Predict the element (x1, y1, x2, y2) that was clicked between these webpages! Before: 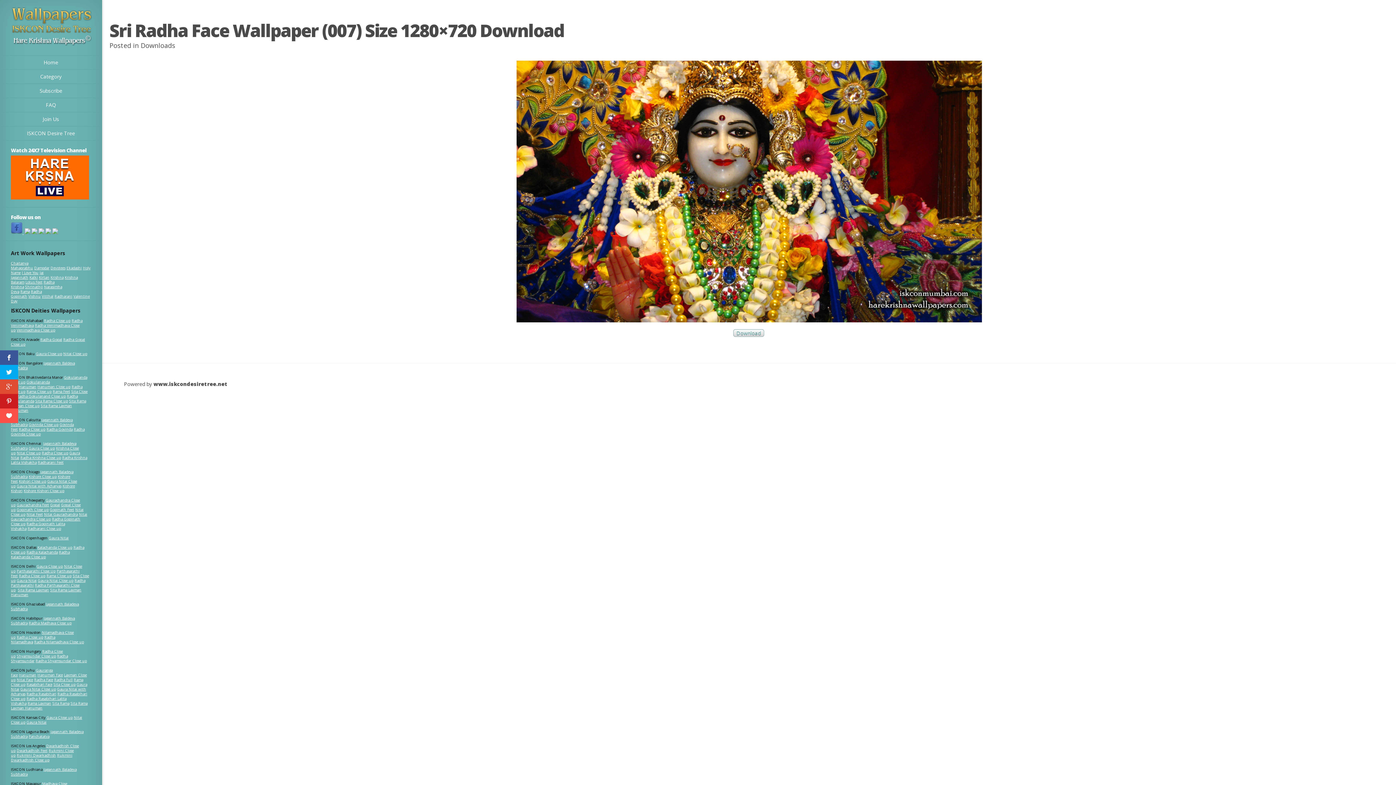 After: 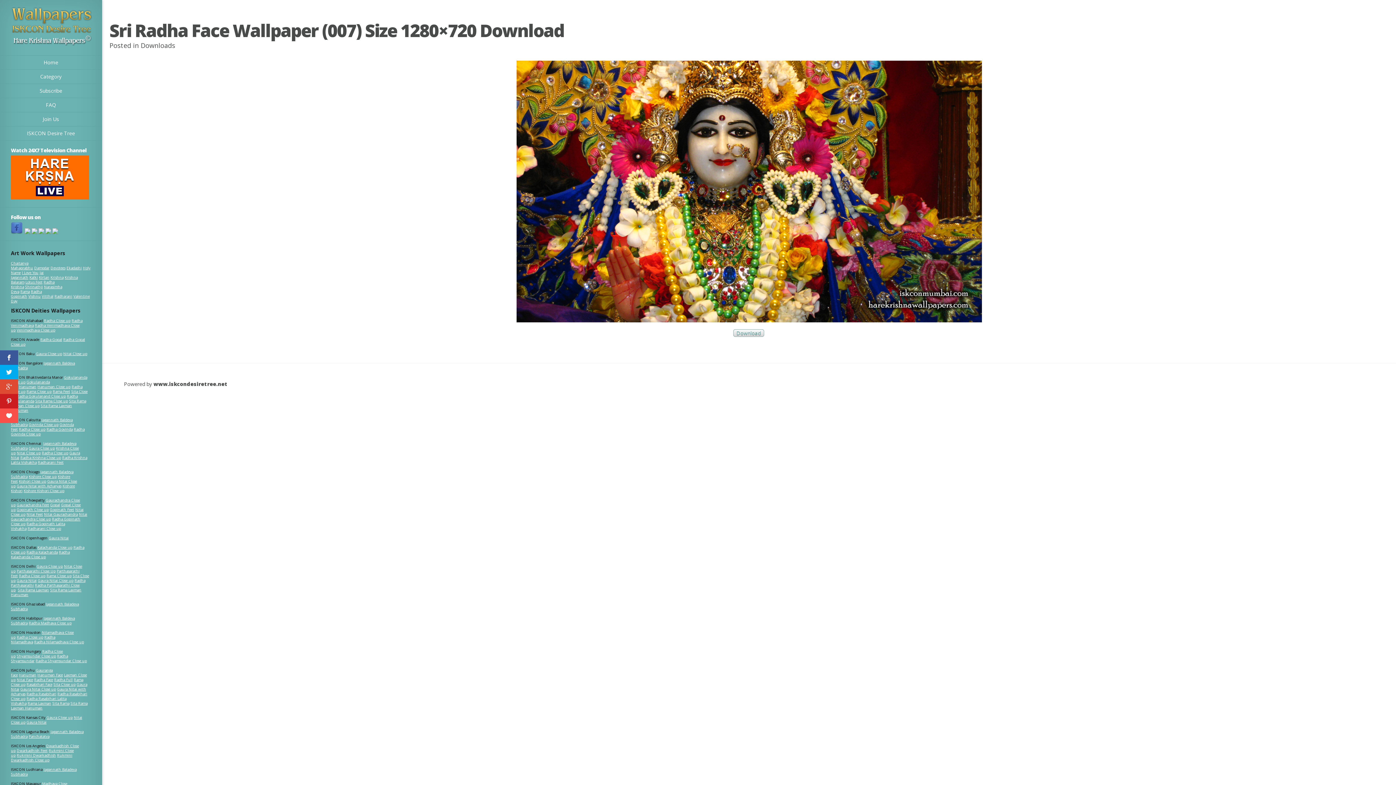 Action: label:   bbox: (10, 230, 23, 235)